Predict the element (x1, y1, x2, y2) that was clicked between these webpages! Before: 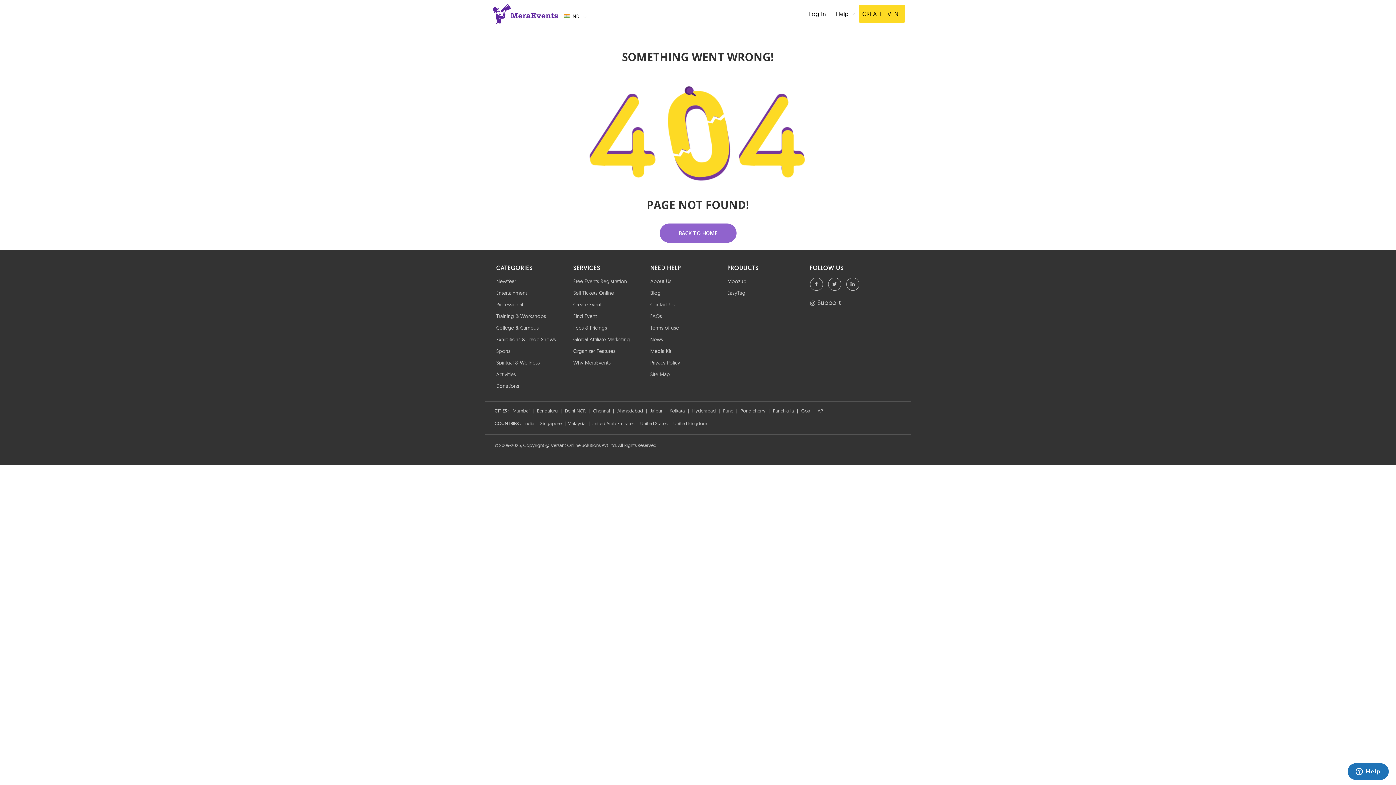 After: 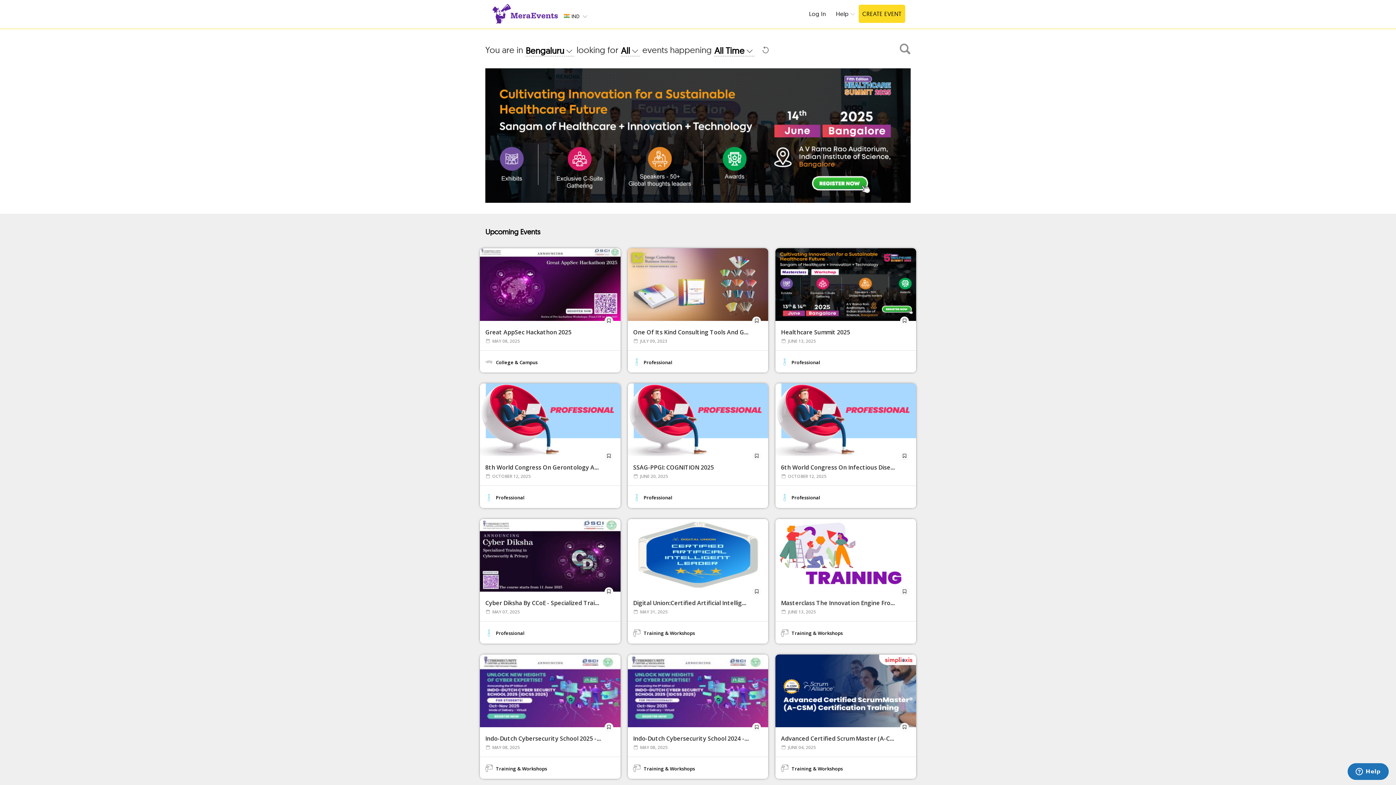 Action: bbox: (535, 404, 559, 413) label: Bengaluru